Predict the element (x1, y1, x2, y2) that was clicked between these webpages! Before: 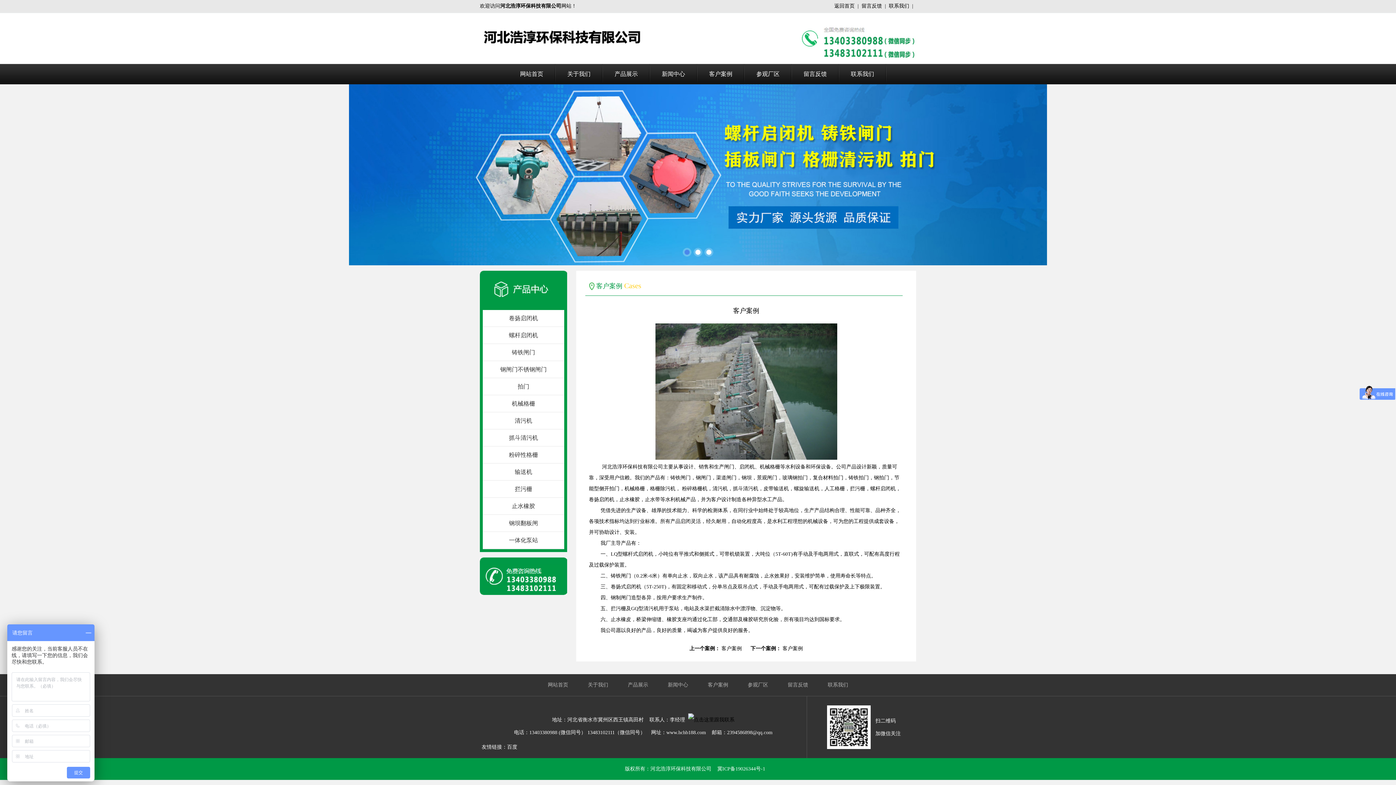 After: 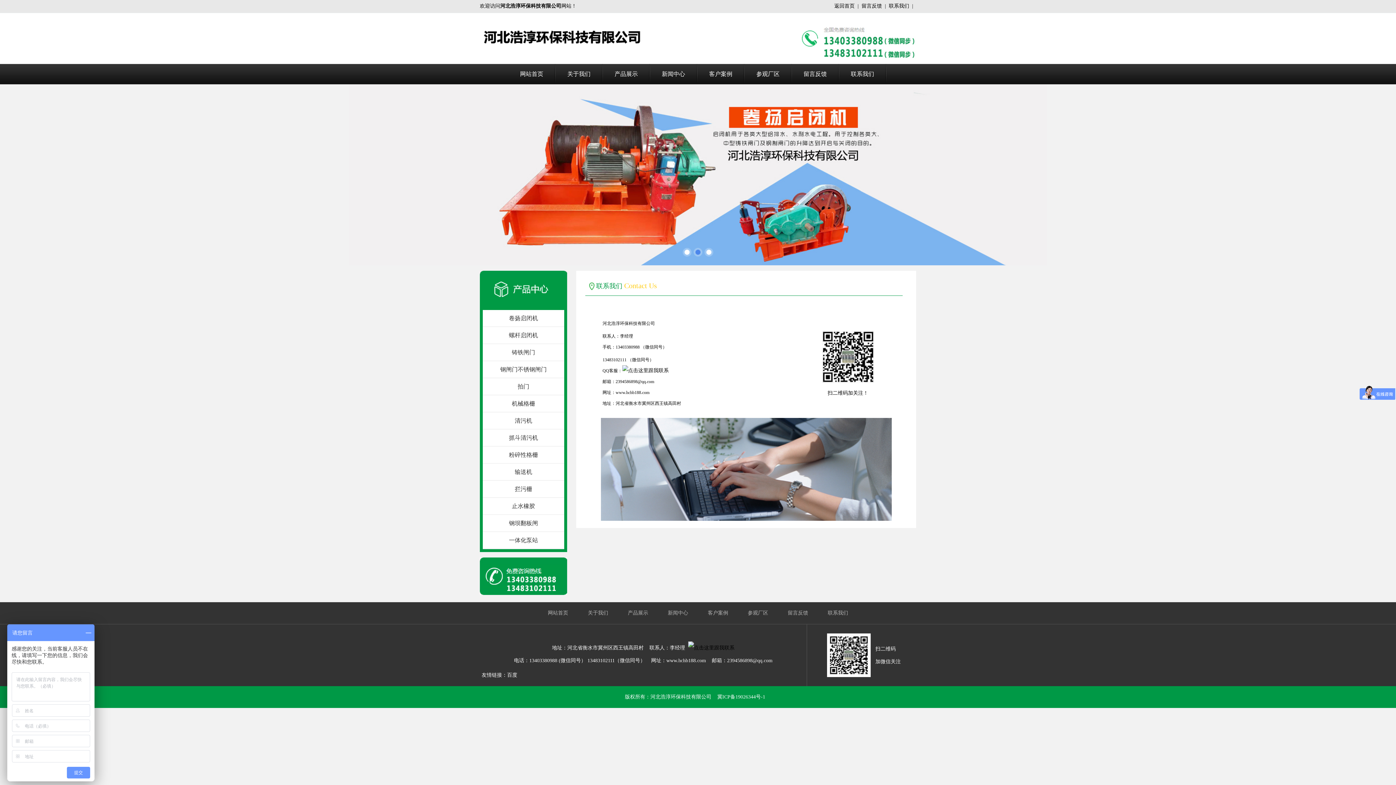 Action: bbox: (889, 3, 909, 8) label: 联系我们